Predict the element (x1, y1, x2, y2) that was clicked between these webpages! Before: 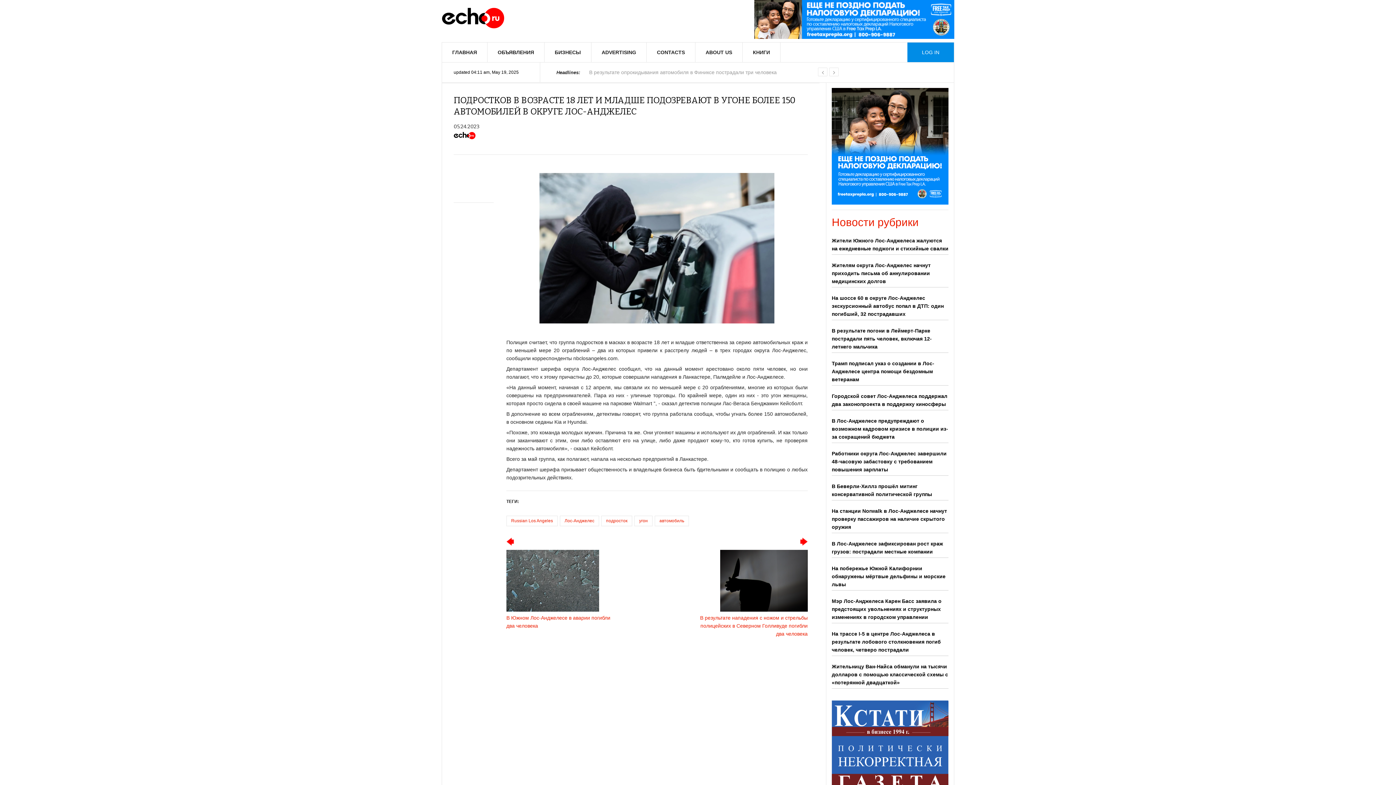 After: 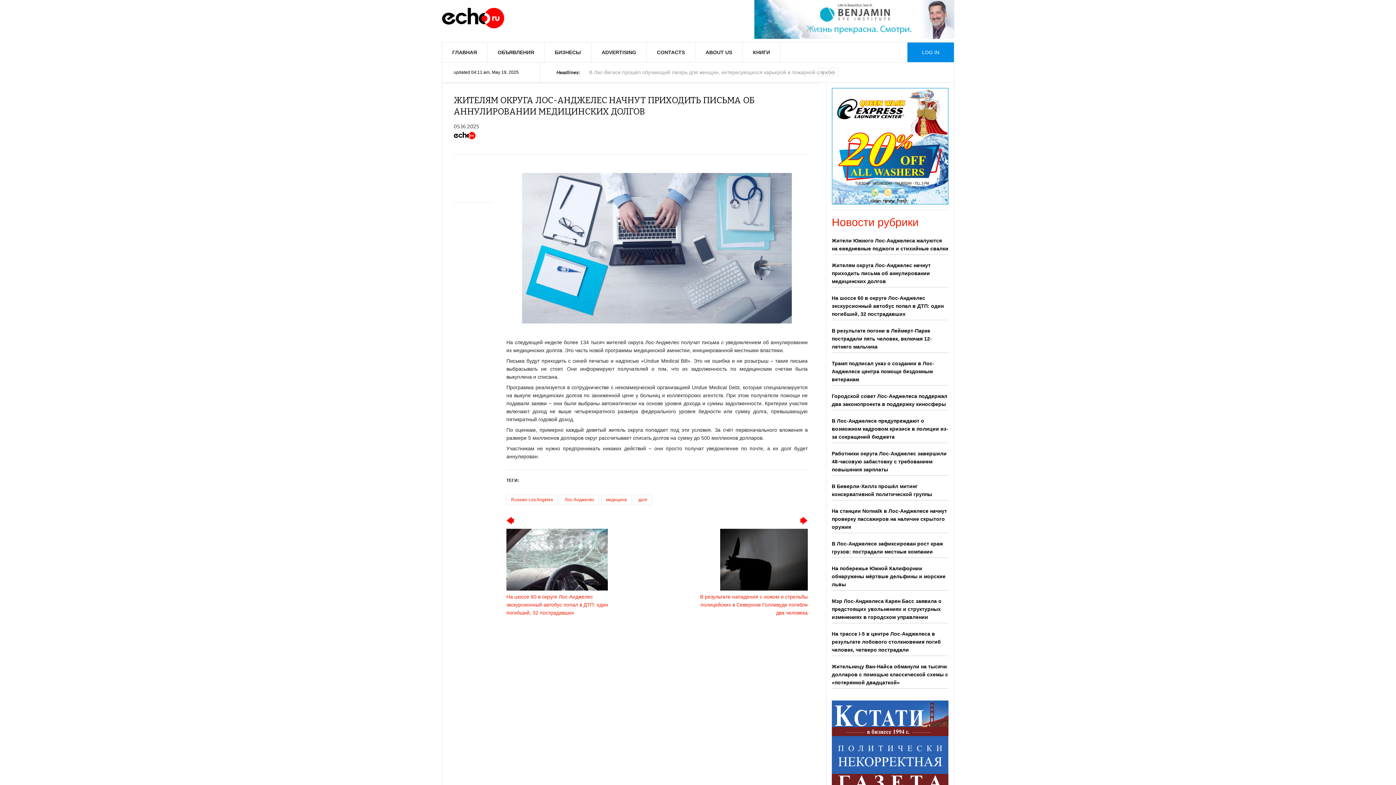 Action: label: Жителям округа Лос-Анджелес начнут приходить письма об аннулировании медицинских долгов bbox: (832, 261, 948, 287)